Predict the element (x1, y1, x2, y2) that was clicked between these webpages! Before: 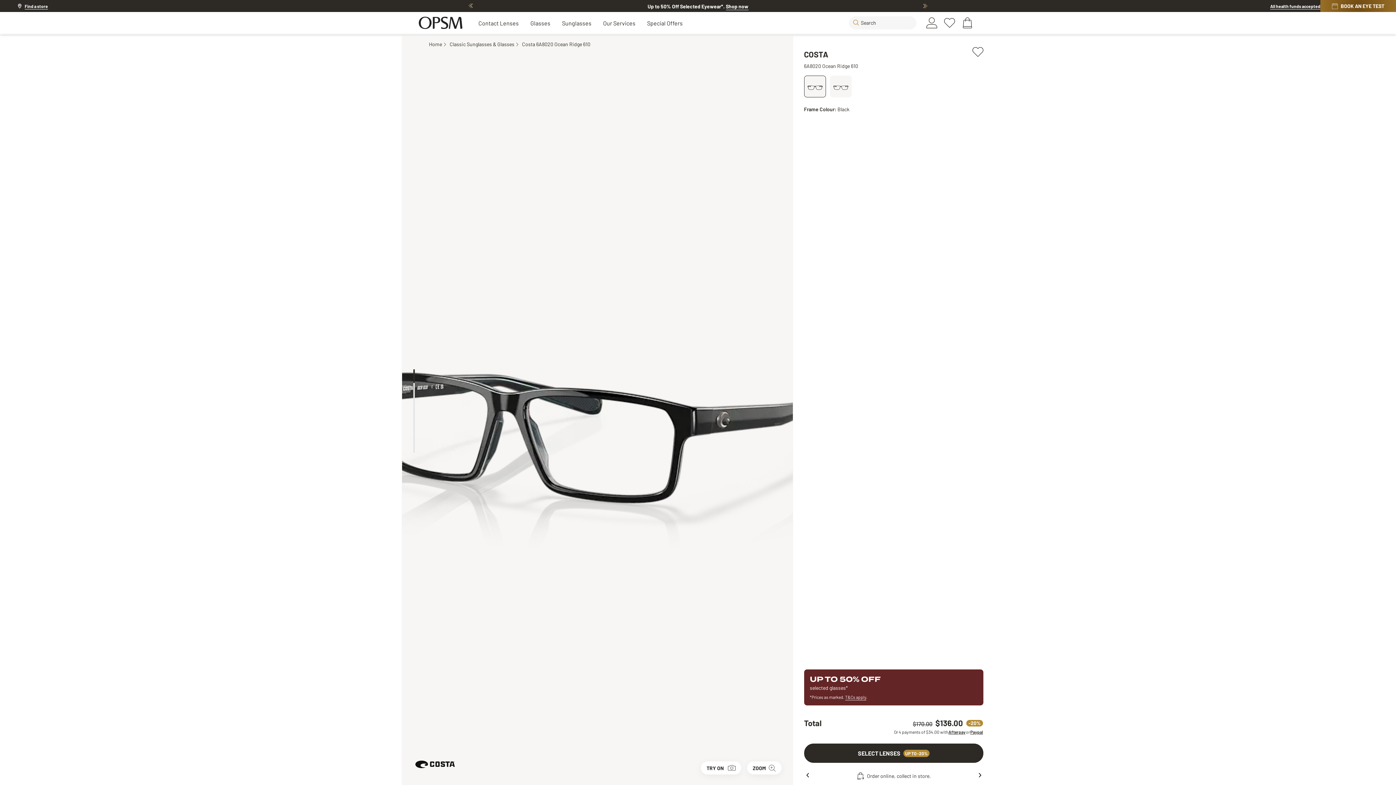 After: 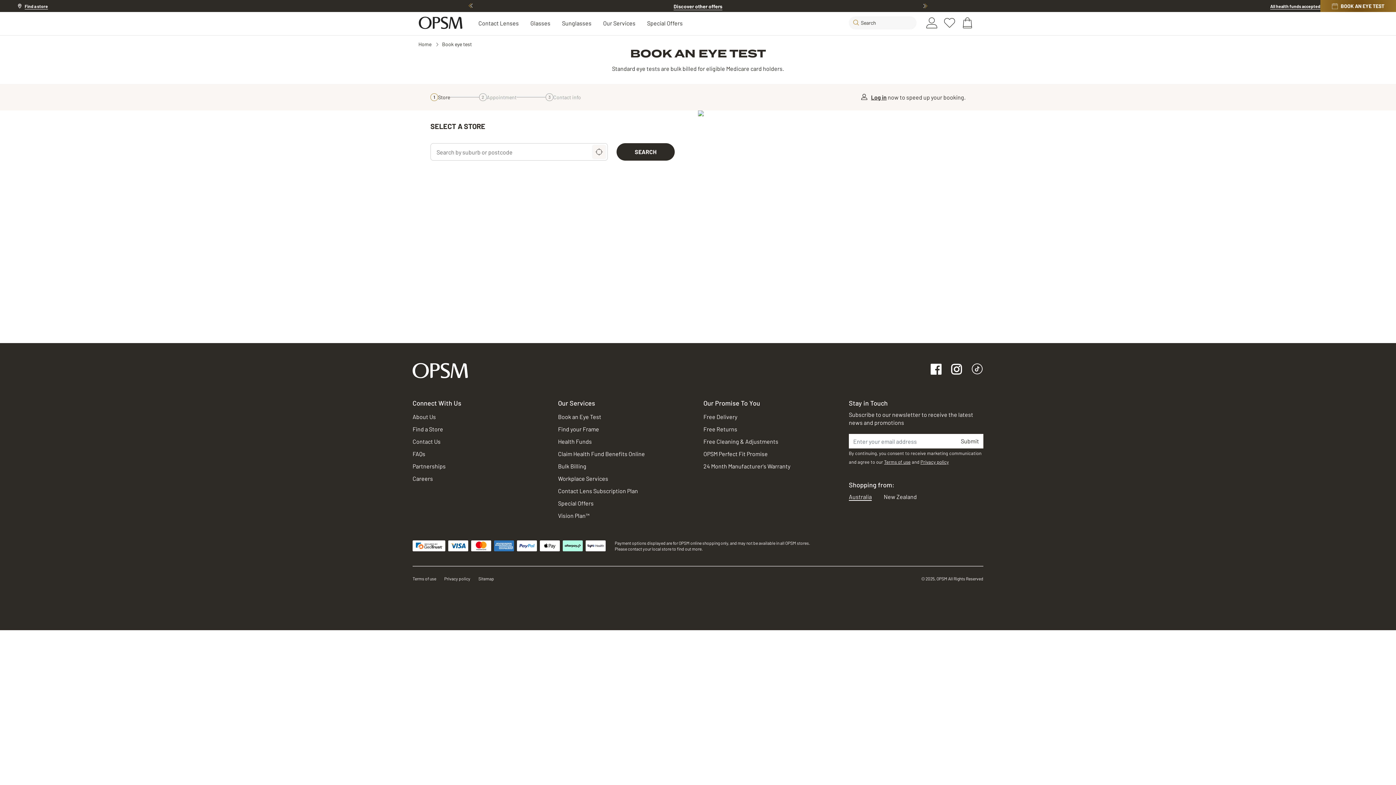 Action: bbox: (1320, 0, 1396, 12) label: BOOK AN EYE TEST